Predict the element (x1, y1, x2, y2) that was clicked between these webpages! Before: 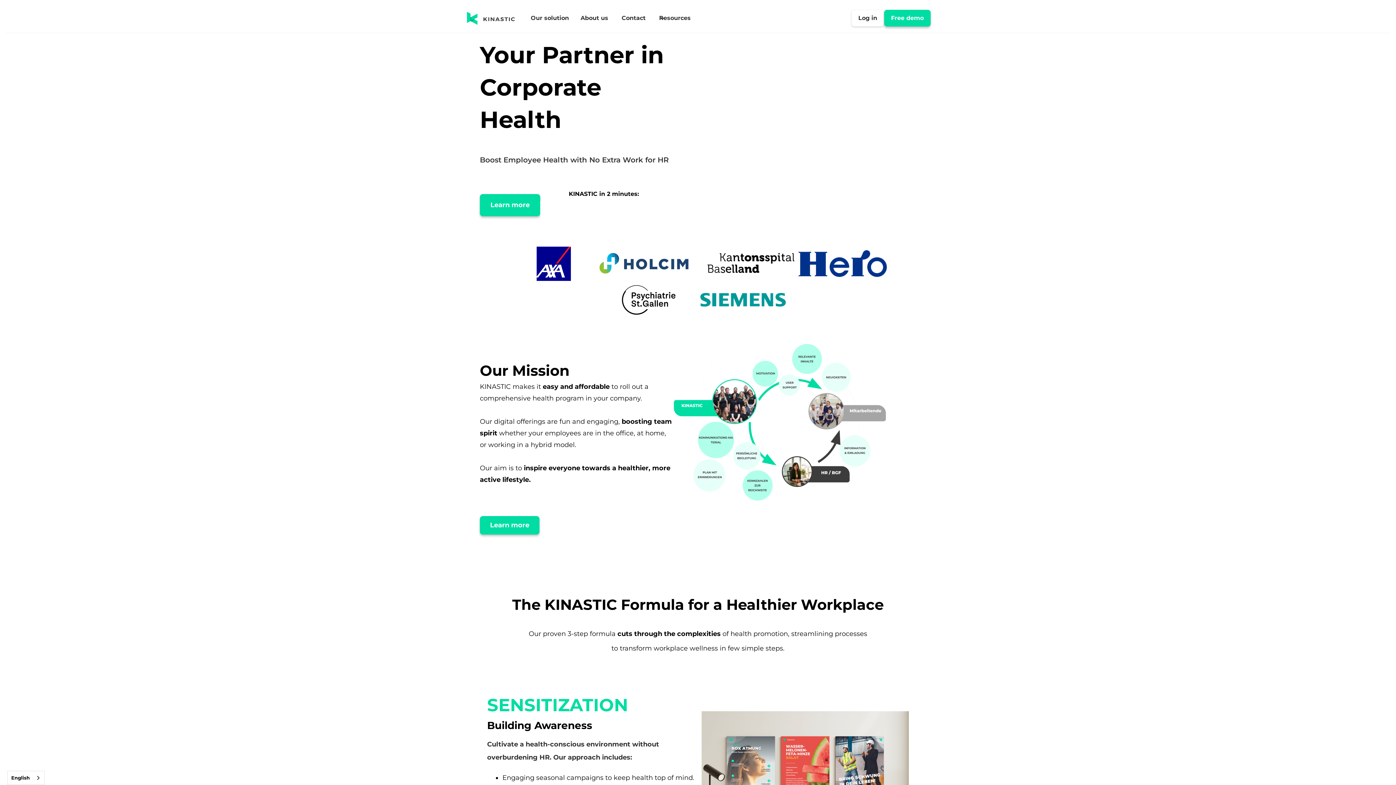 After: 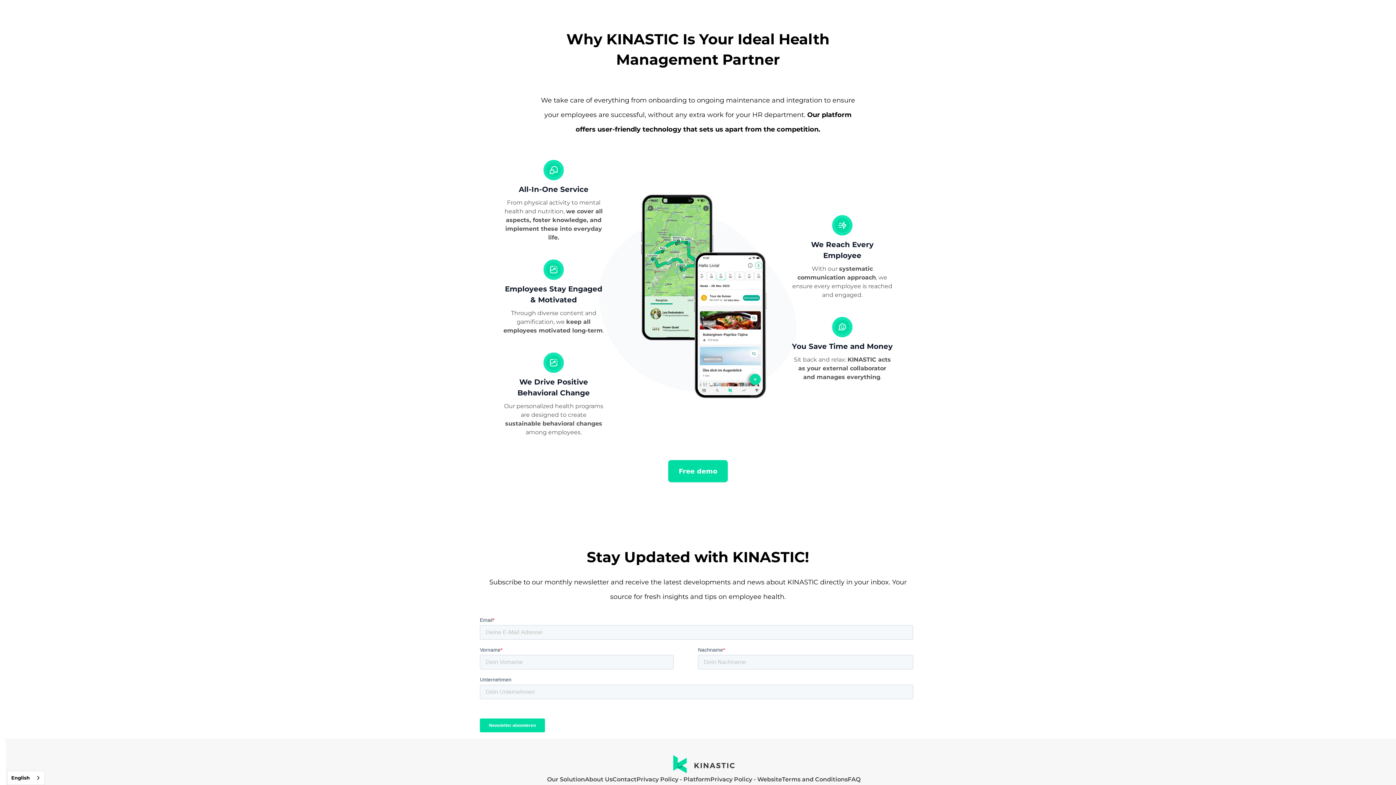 Action: label: Learn more bbox: (480, 516, 539, 534)